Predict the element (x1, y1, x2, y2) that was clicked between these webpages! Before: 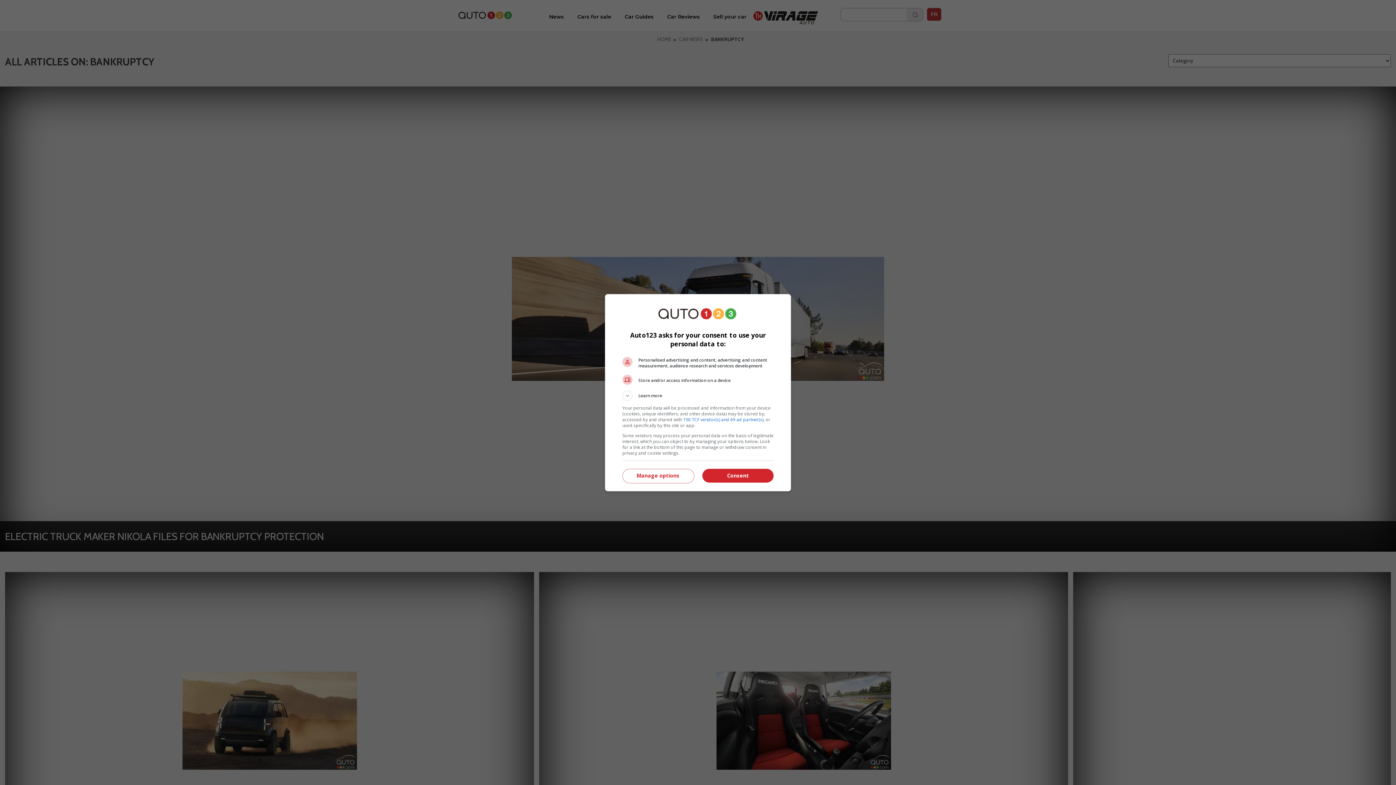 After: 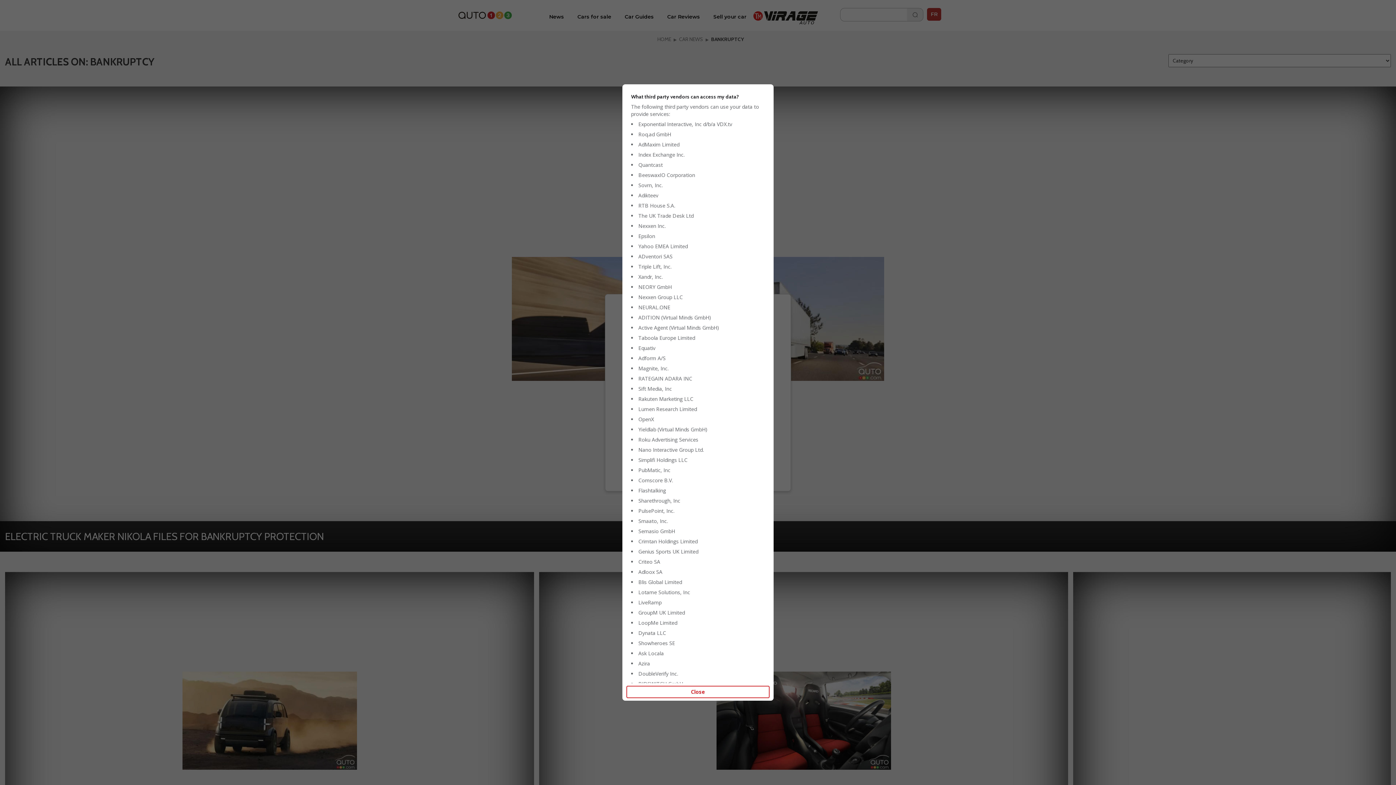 Action: label: 150 TCF vendor(s) and 69 ad partner(s) bbox: (683, 416, 763, 422)